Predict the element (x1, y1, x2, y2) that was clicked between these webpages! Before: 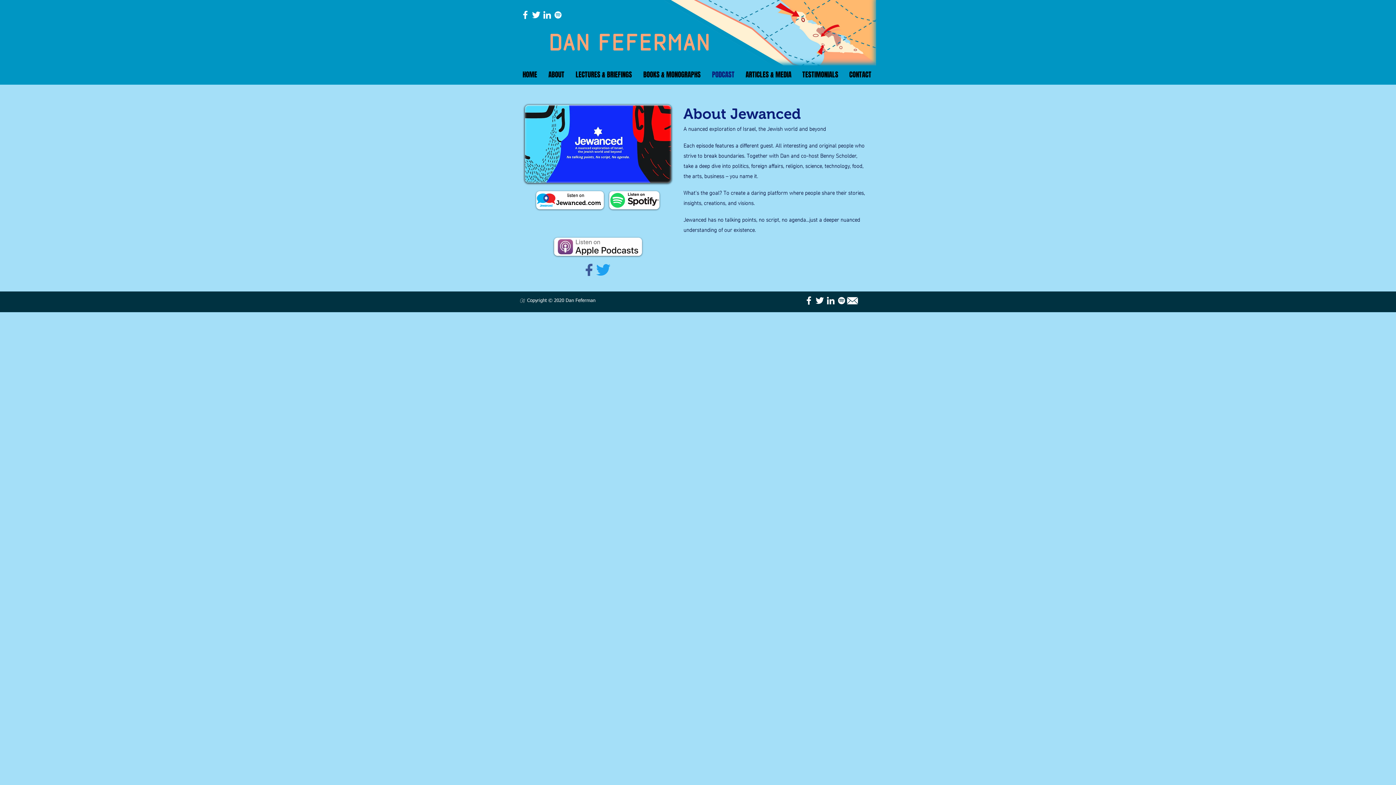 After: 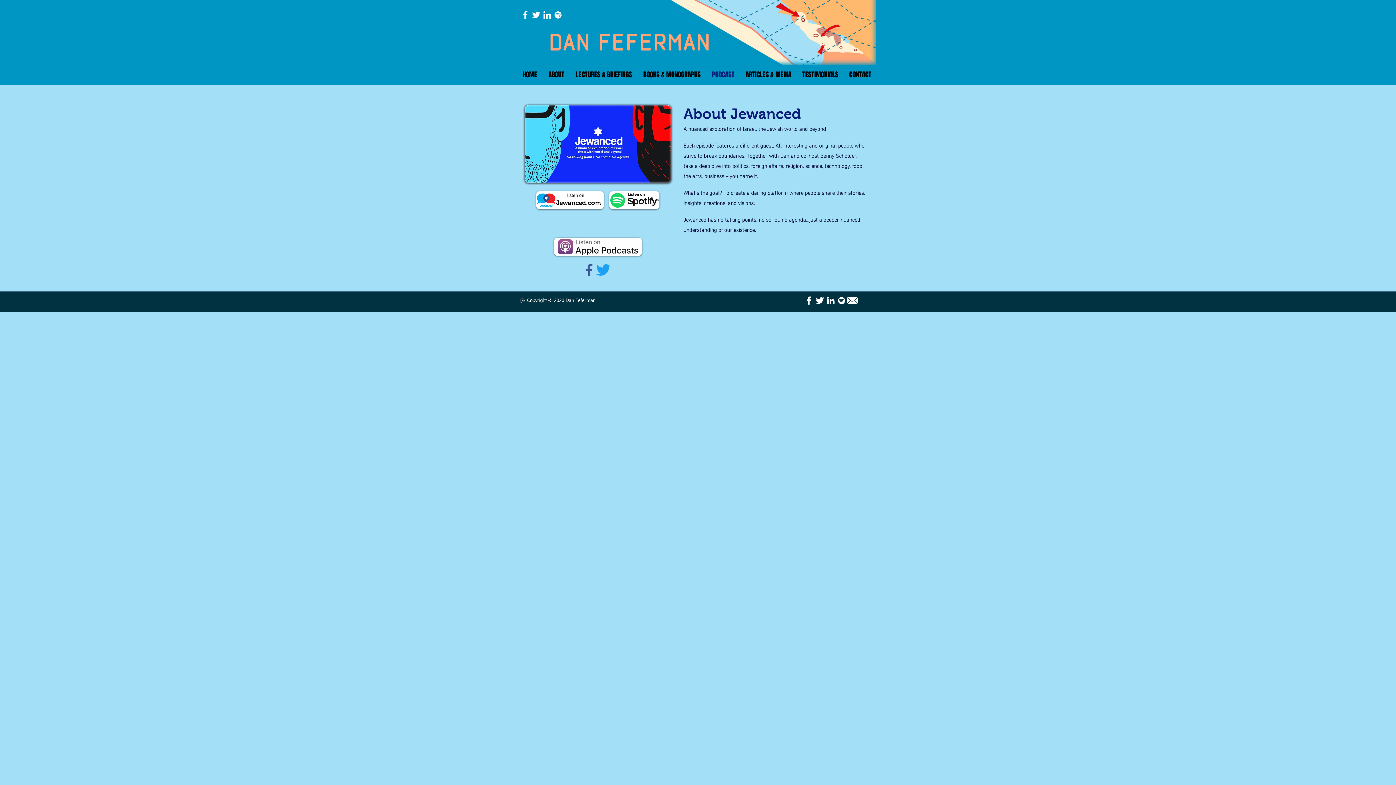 Action: bbox: (740, 65, 797, 83) label: ARTICLES & MEDIA